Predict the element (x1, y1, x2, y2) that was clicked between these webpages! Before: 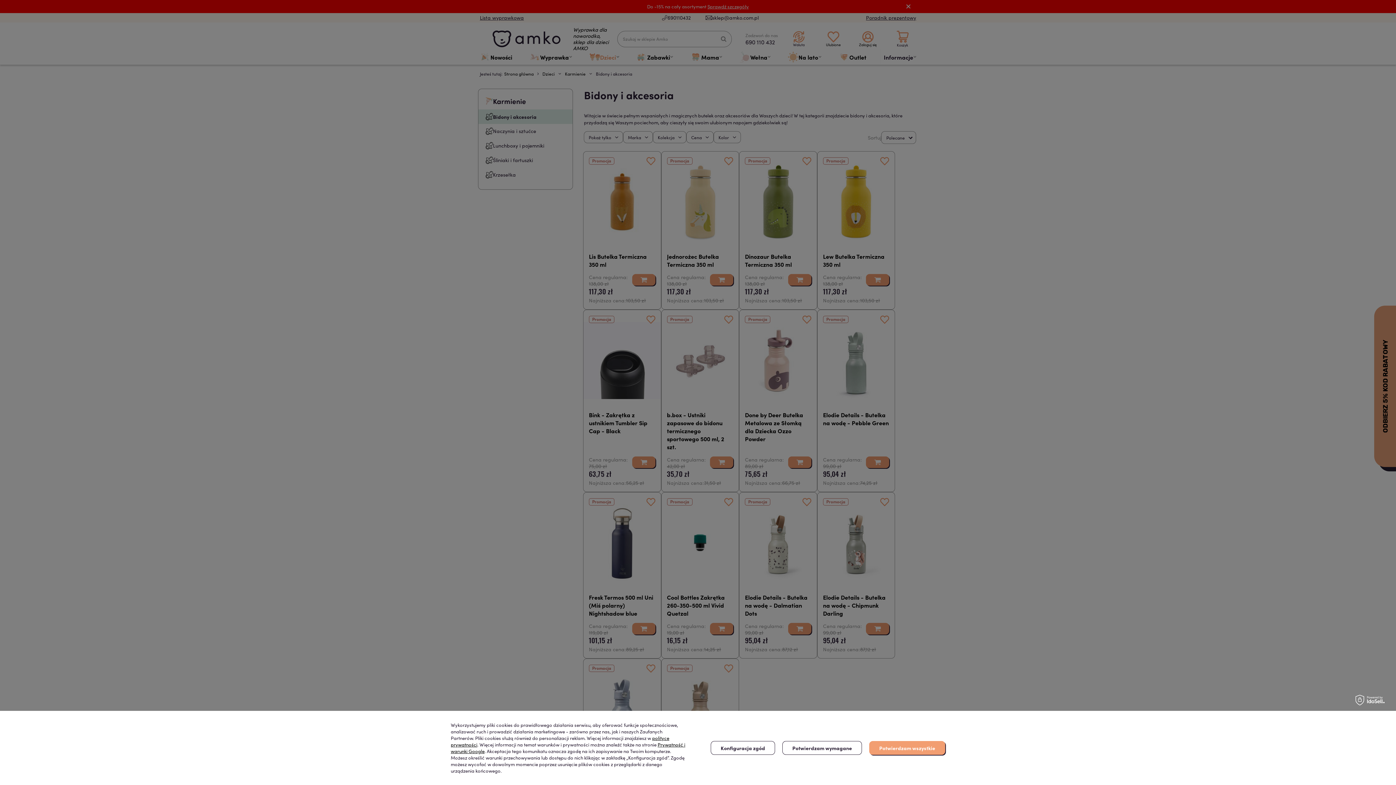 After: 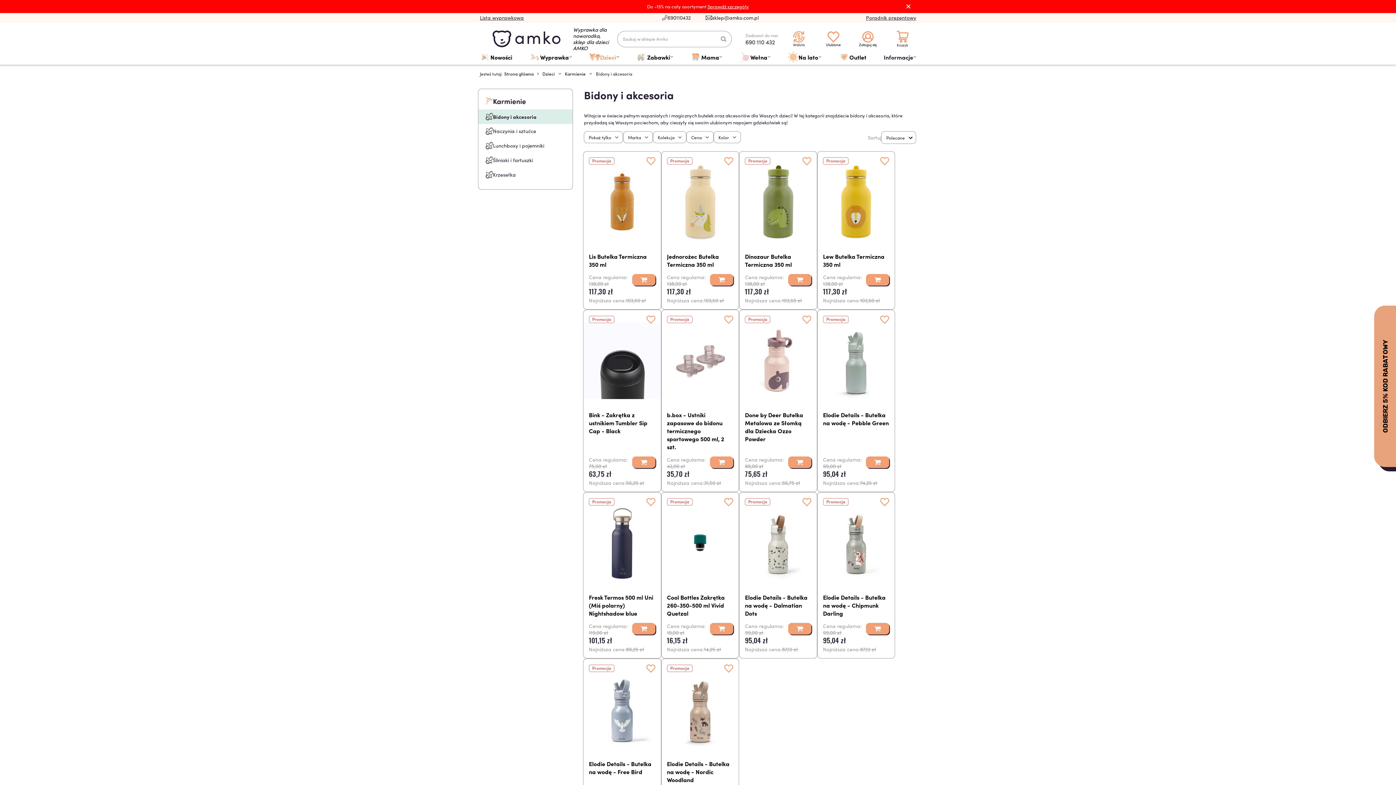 Action: label: Potwierdzam wszystkie bbox: (869, 741, 945, 755)